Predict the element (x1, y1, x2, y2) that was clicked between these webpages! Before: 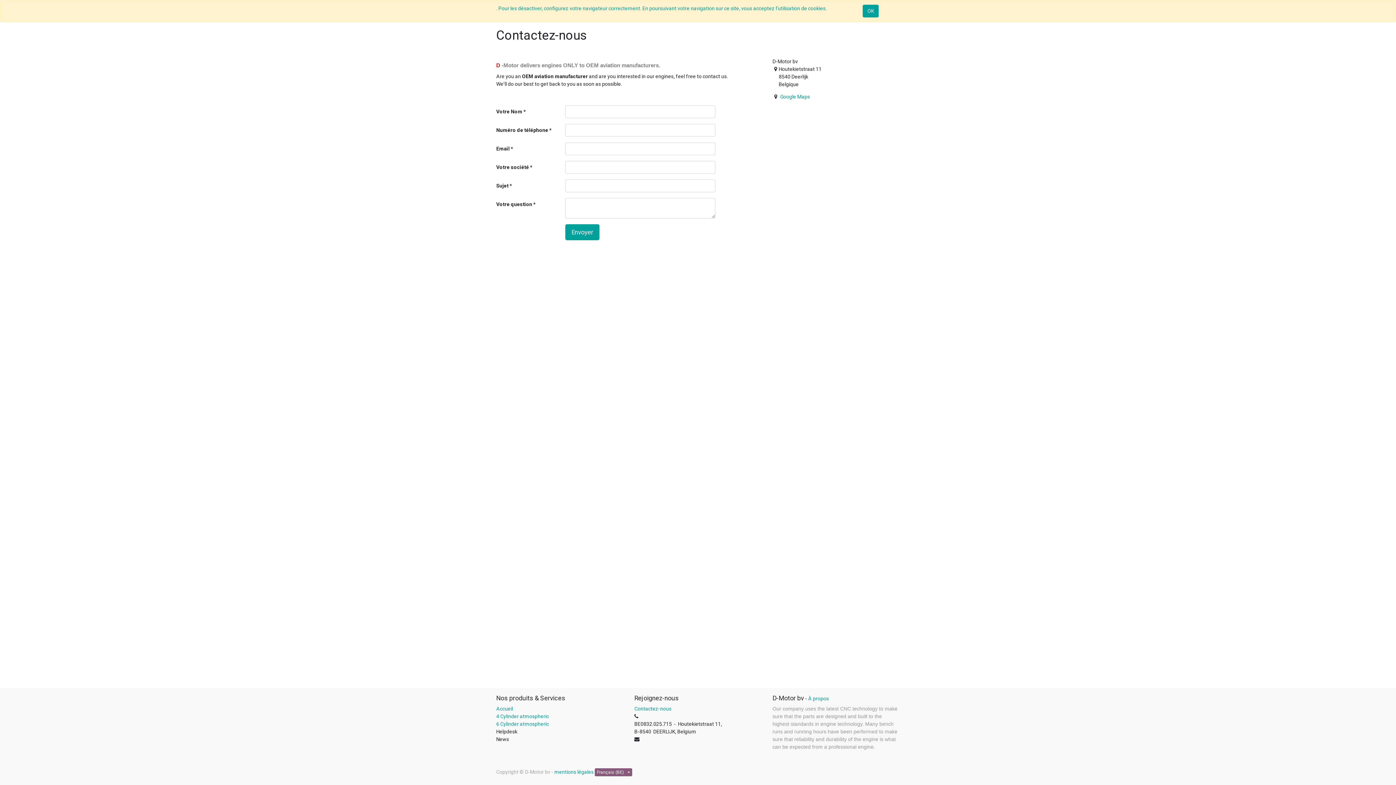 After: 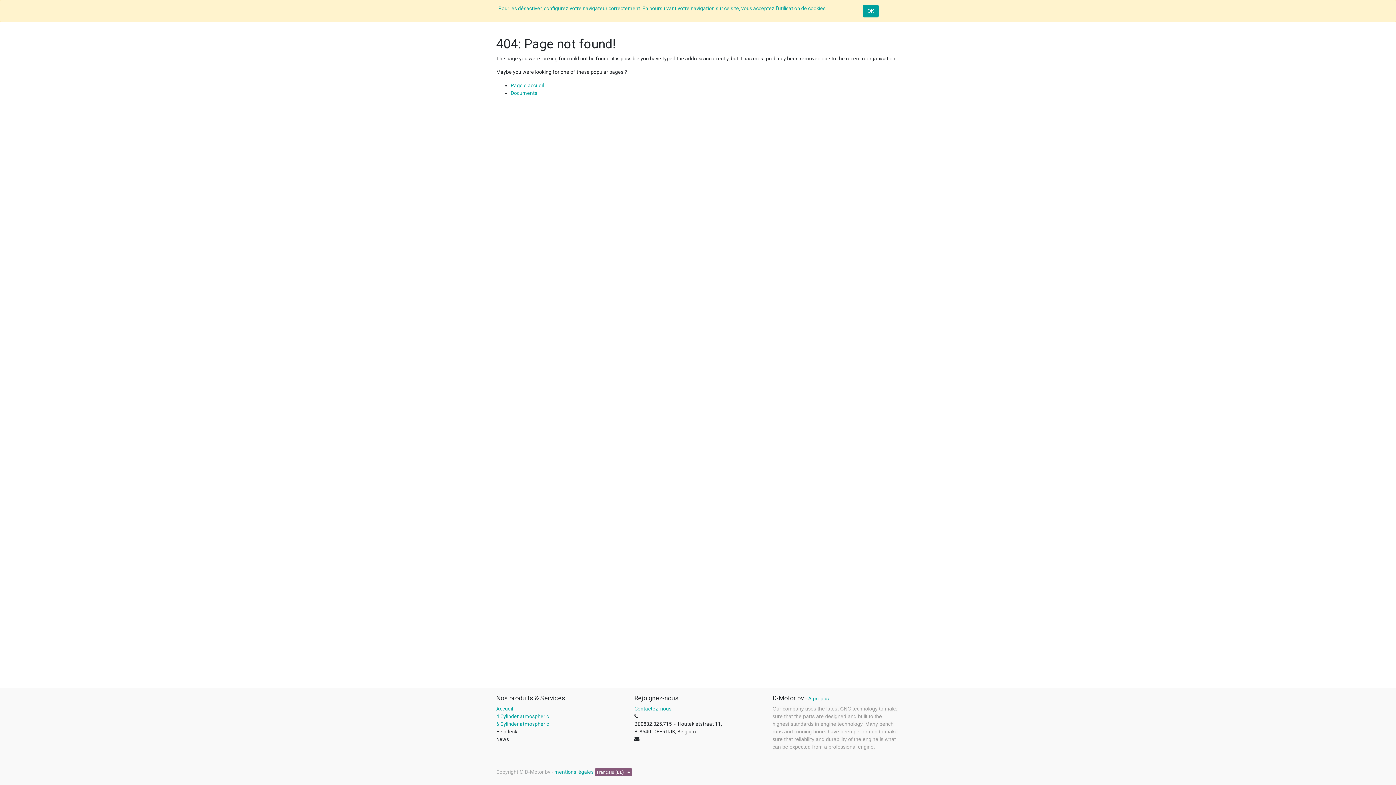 Action: label: 4 Cylinder atmospheric bbox: (496, 713, 549, 719)